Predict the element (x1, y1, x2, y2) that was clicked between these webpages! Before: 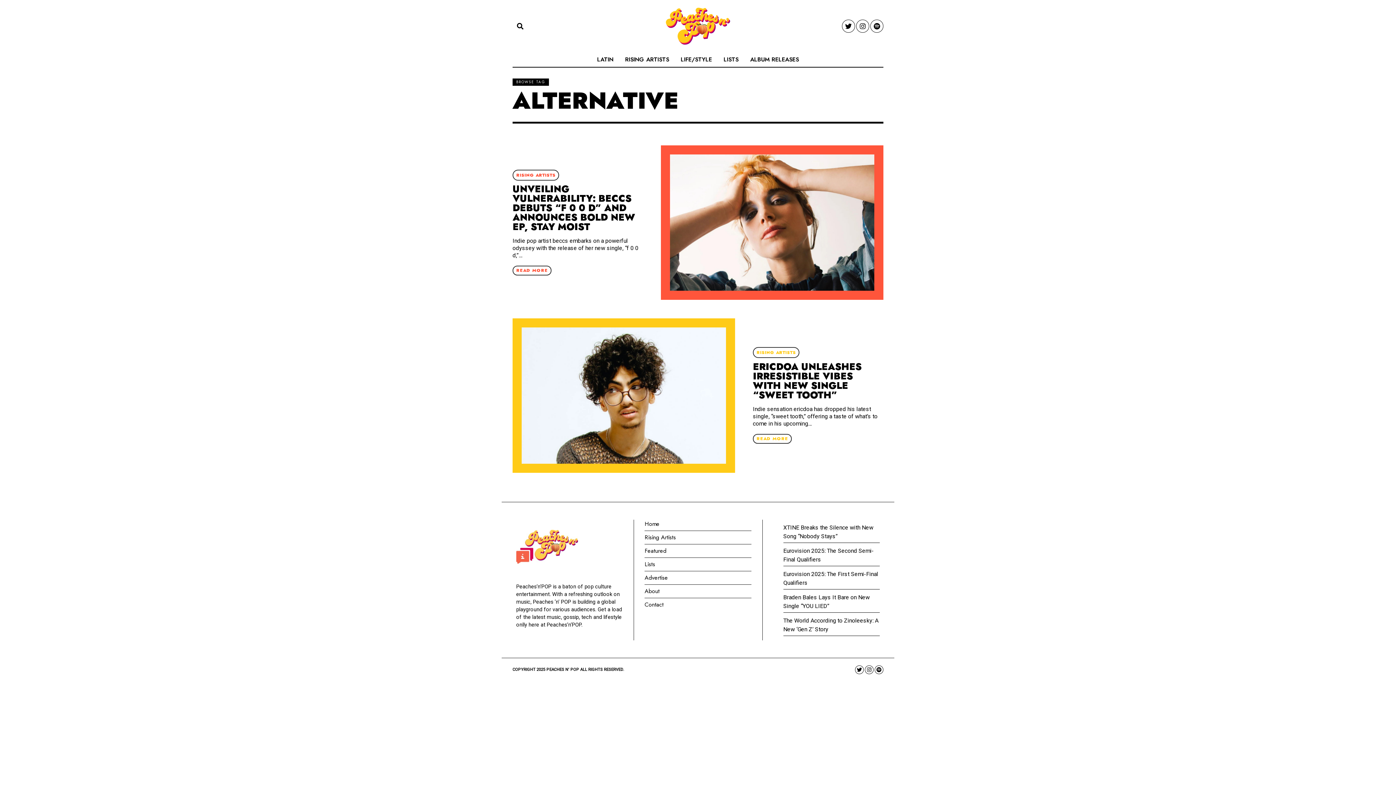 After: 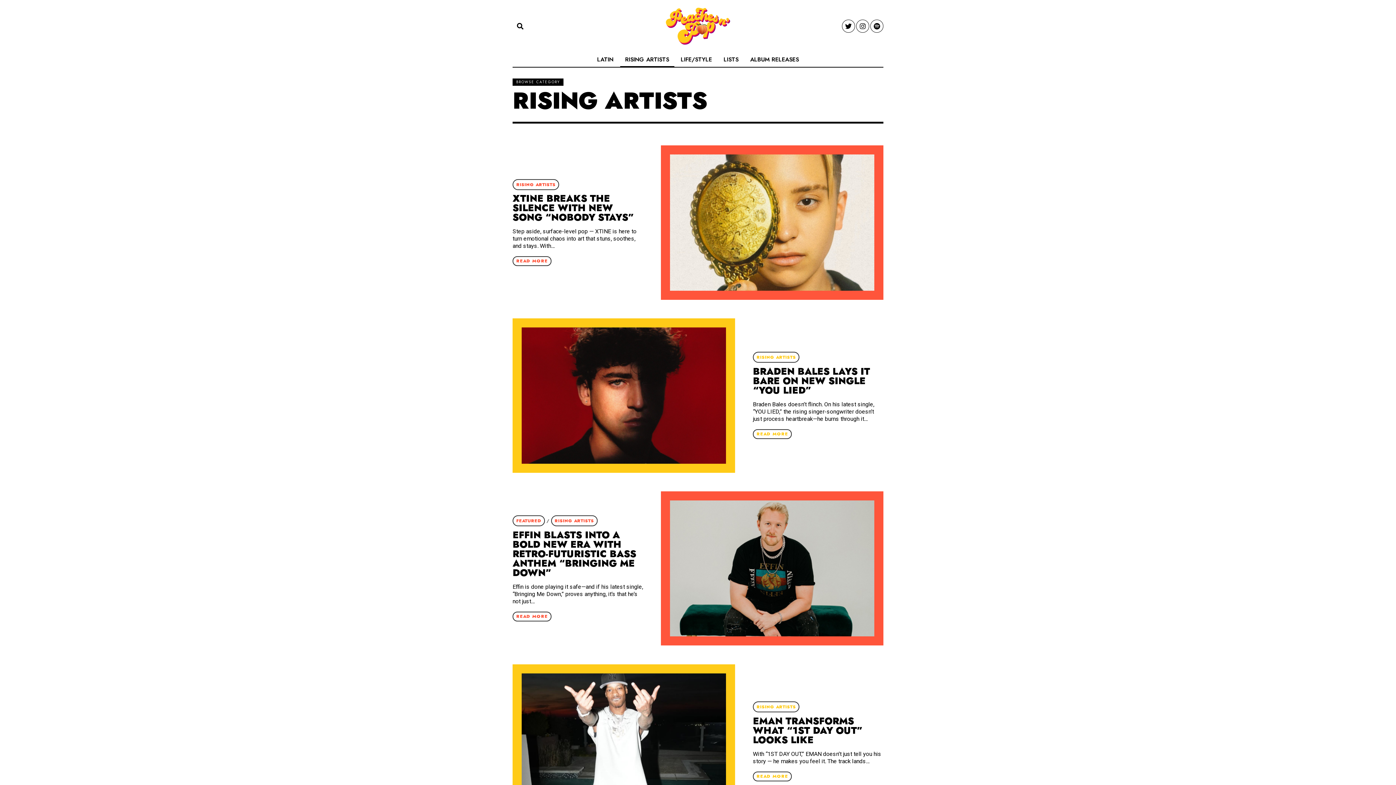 Action: bbox: (753, 347, 799, 358) label: RISING ARTISTS